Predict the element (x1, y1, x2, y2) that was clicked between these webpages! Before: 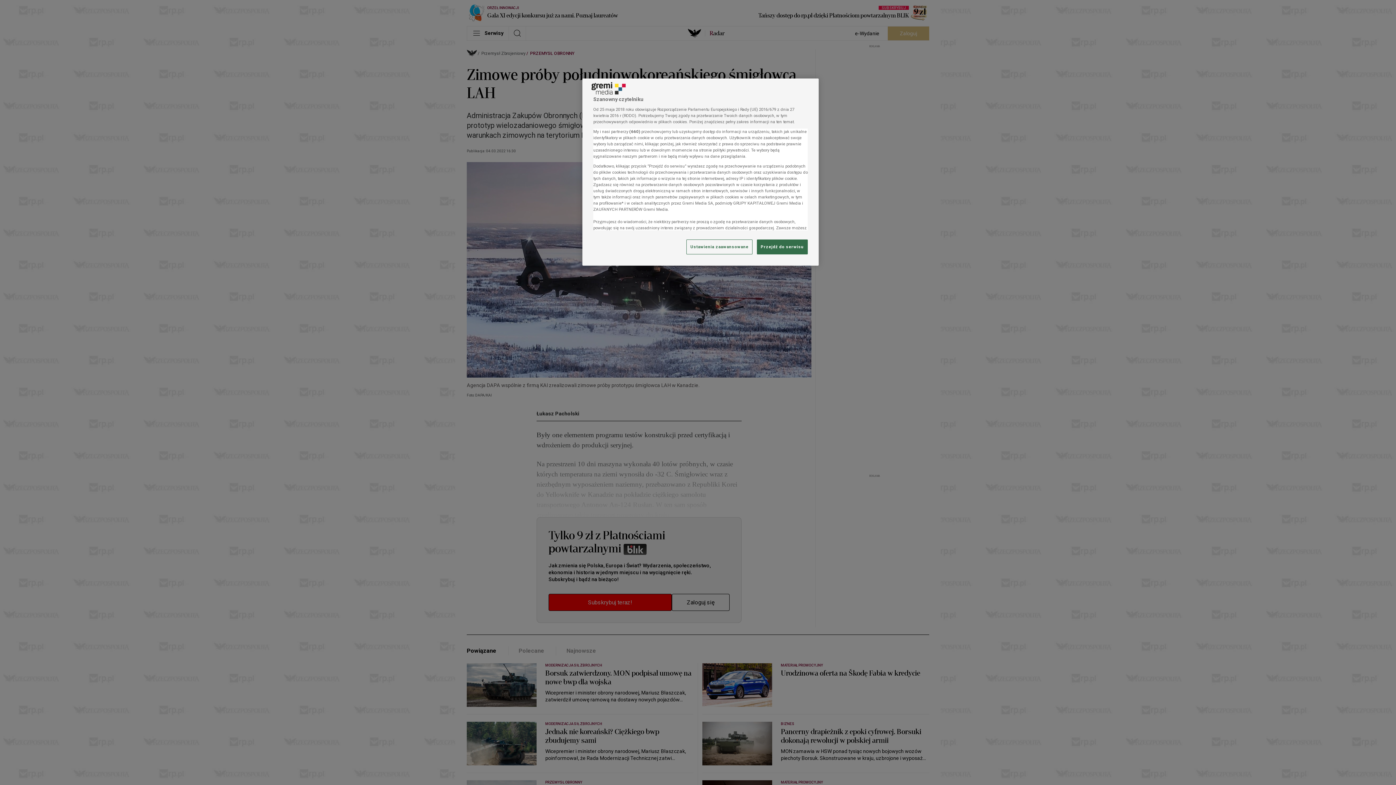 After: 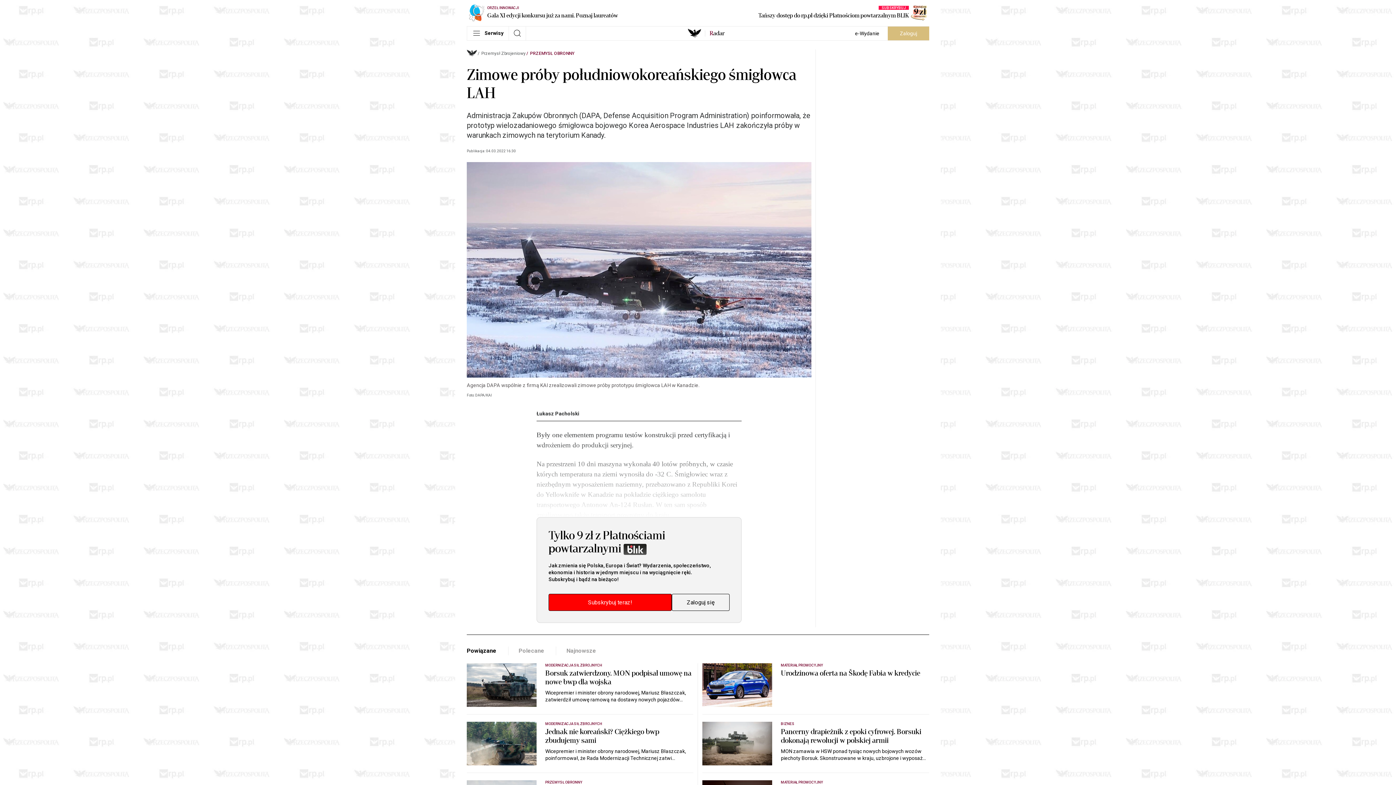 Action: label: Przejdź do serwisu bbox: (757, 239, 808, 254)